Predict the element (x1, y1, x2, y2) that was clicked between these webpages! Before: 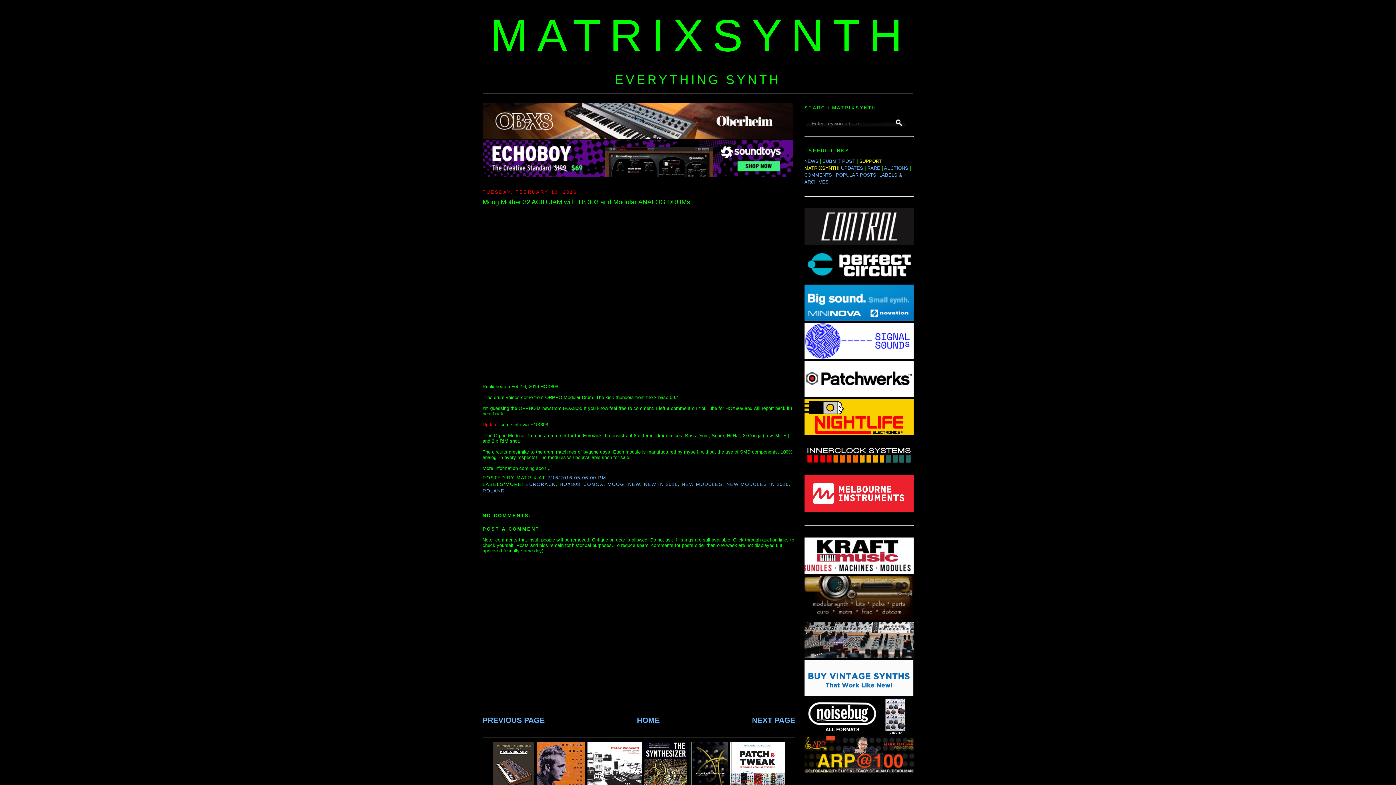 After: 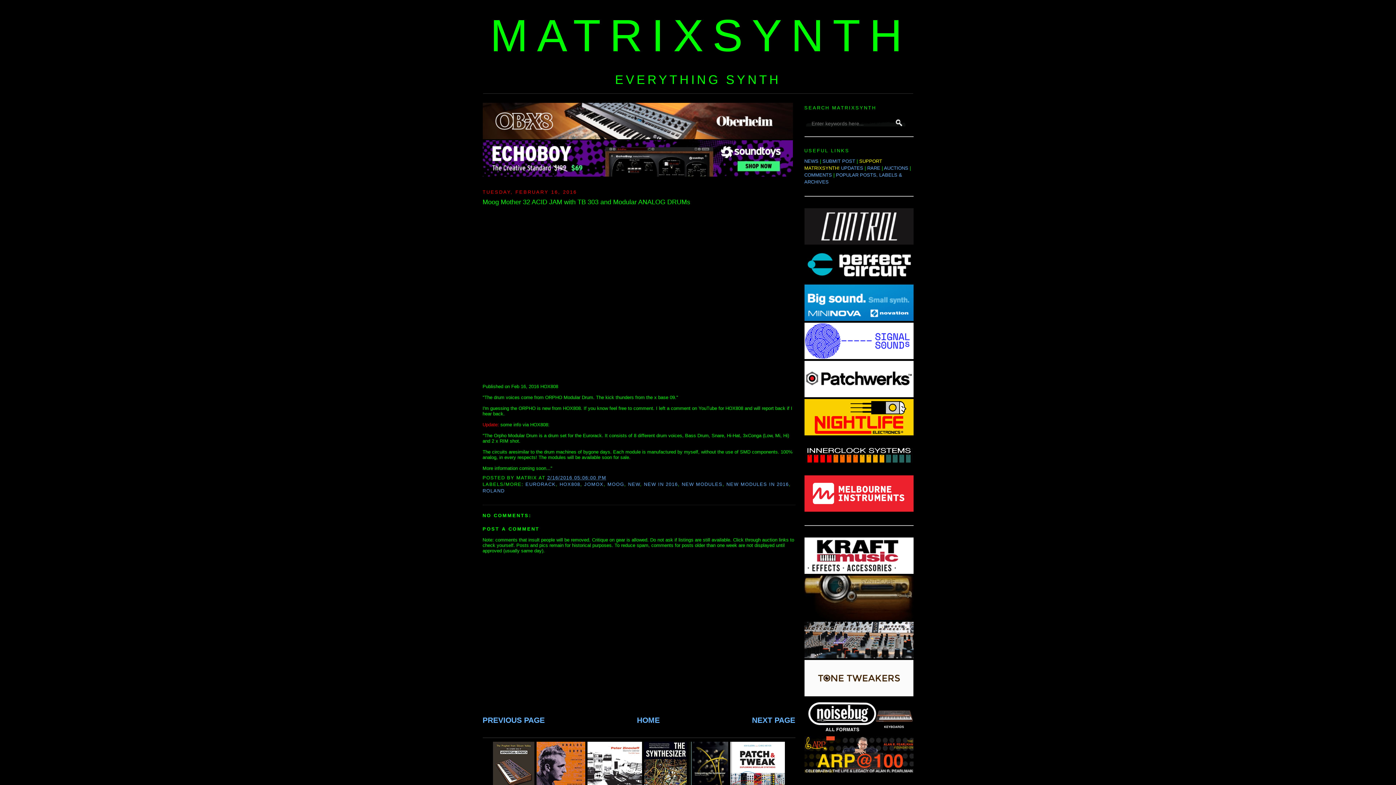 Action: bbox: (804, 692, 913, 697)